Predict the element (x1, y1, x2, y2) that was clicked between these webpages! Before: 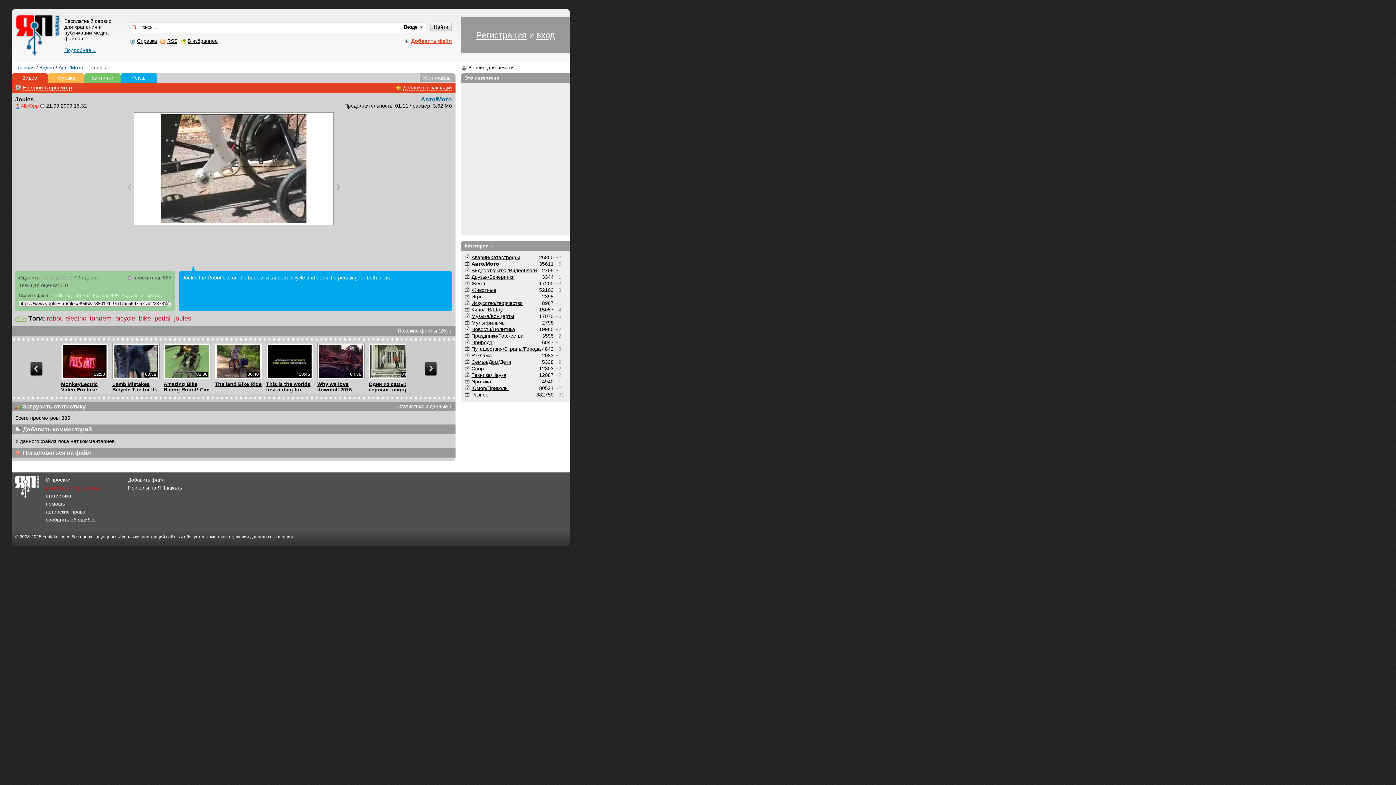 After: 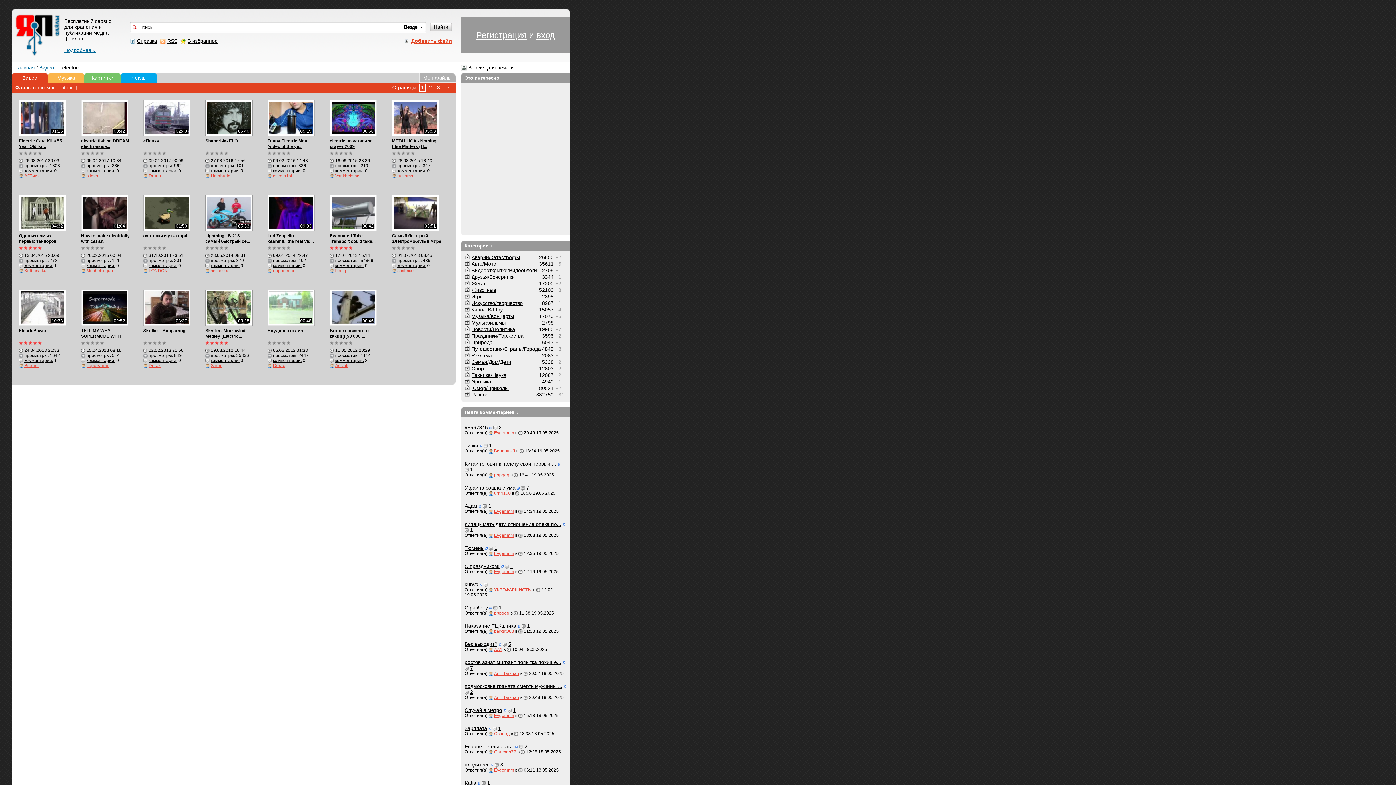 Action: label: electric bbox: (65, 315, 86, 321)